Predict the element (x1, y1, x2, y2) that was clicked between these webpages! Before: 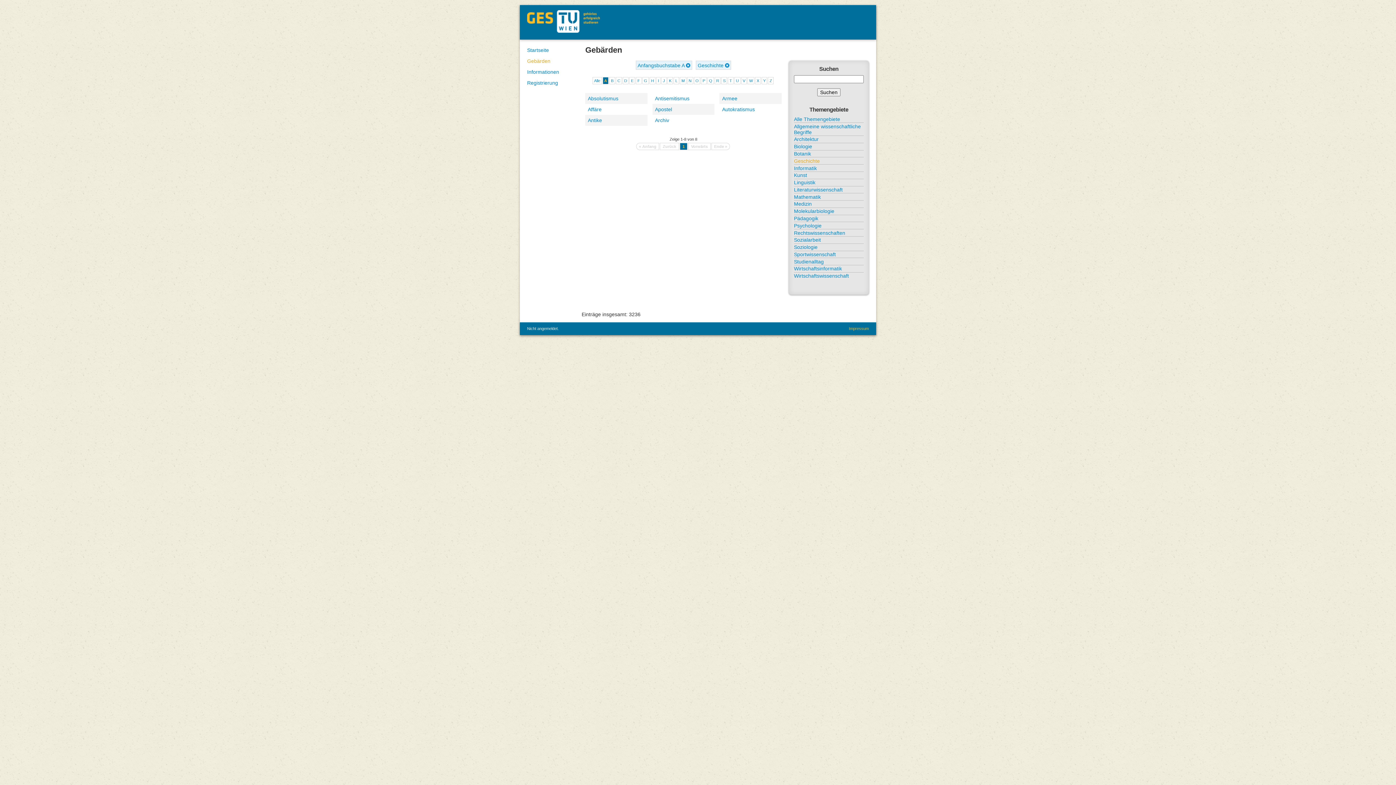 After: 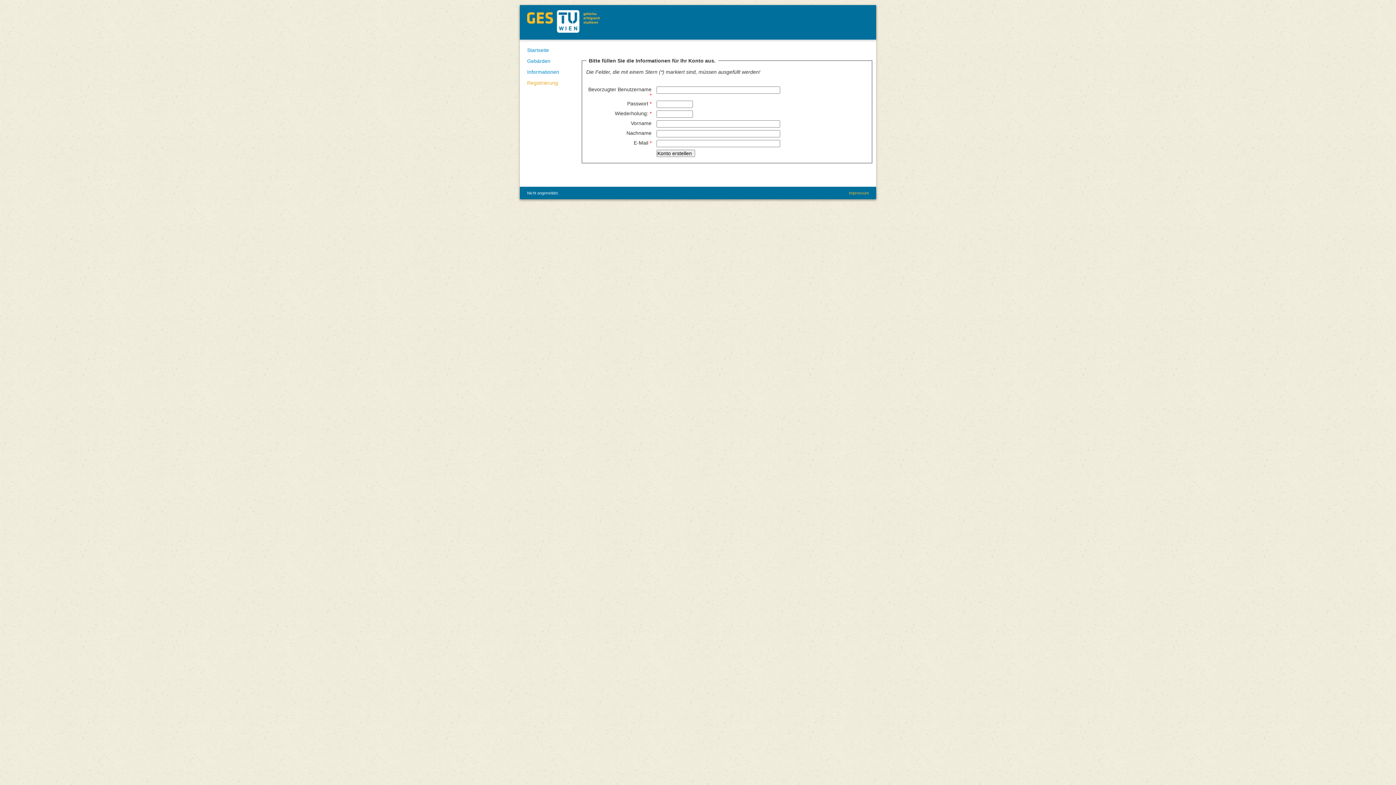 Action: bbox: (527, 77, 578, 88) label: Registrierung